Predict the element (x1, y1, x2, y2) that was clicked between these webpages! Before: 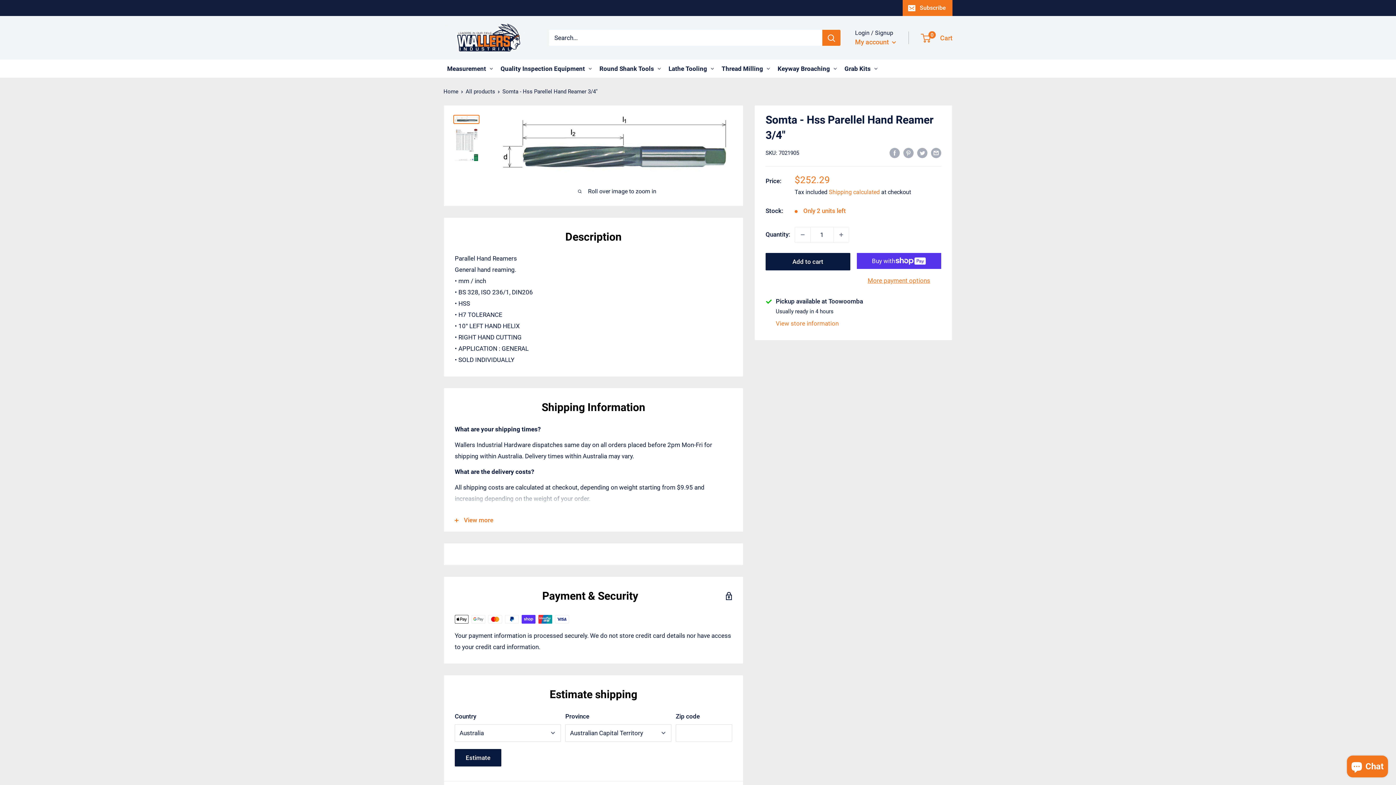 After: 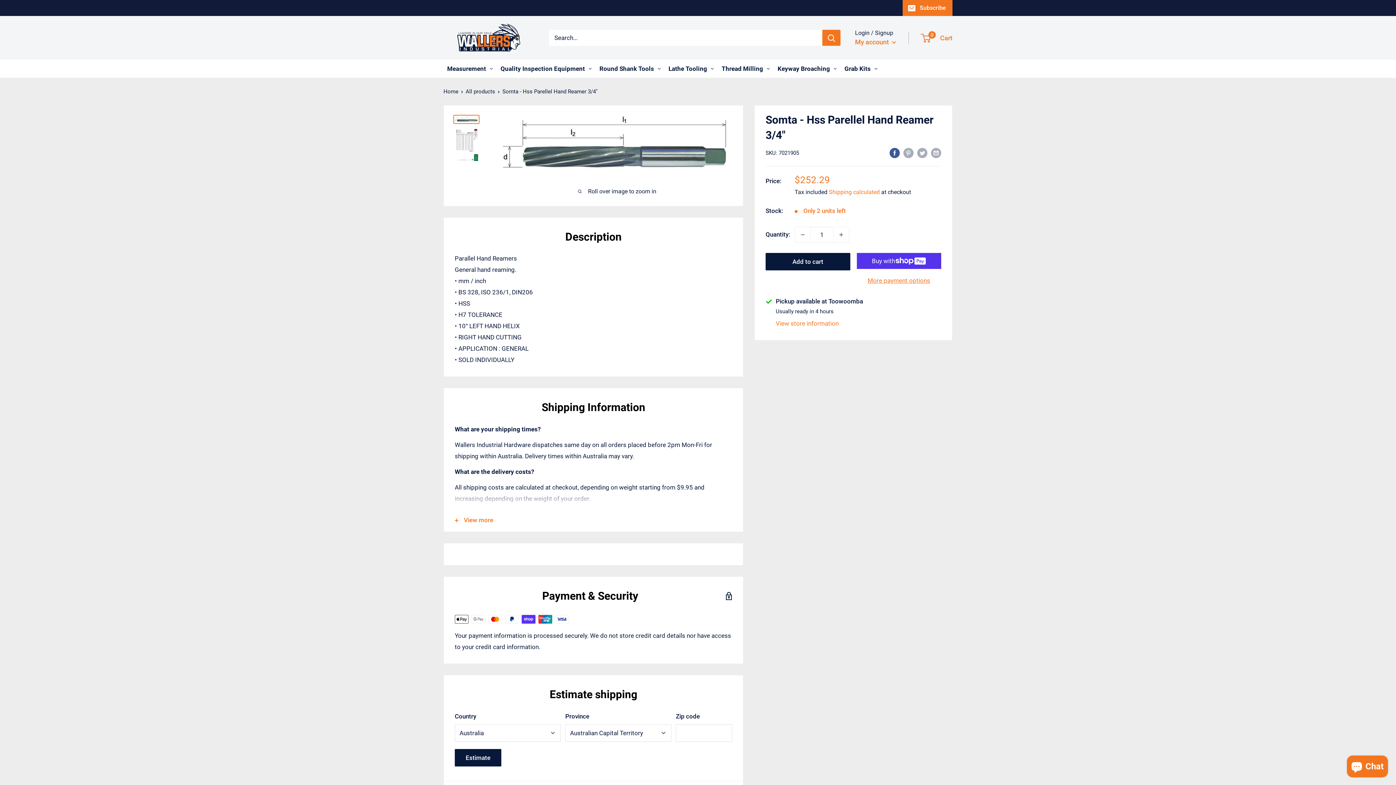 Action: bbox: (889, 146, 900, 158) label: Share on Facebook